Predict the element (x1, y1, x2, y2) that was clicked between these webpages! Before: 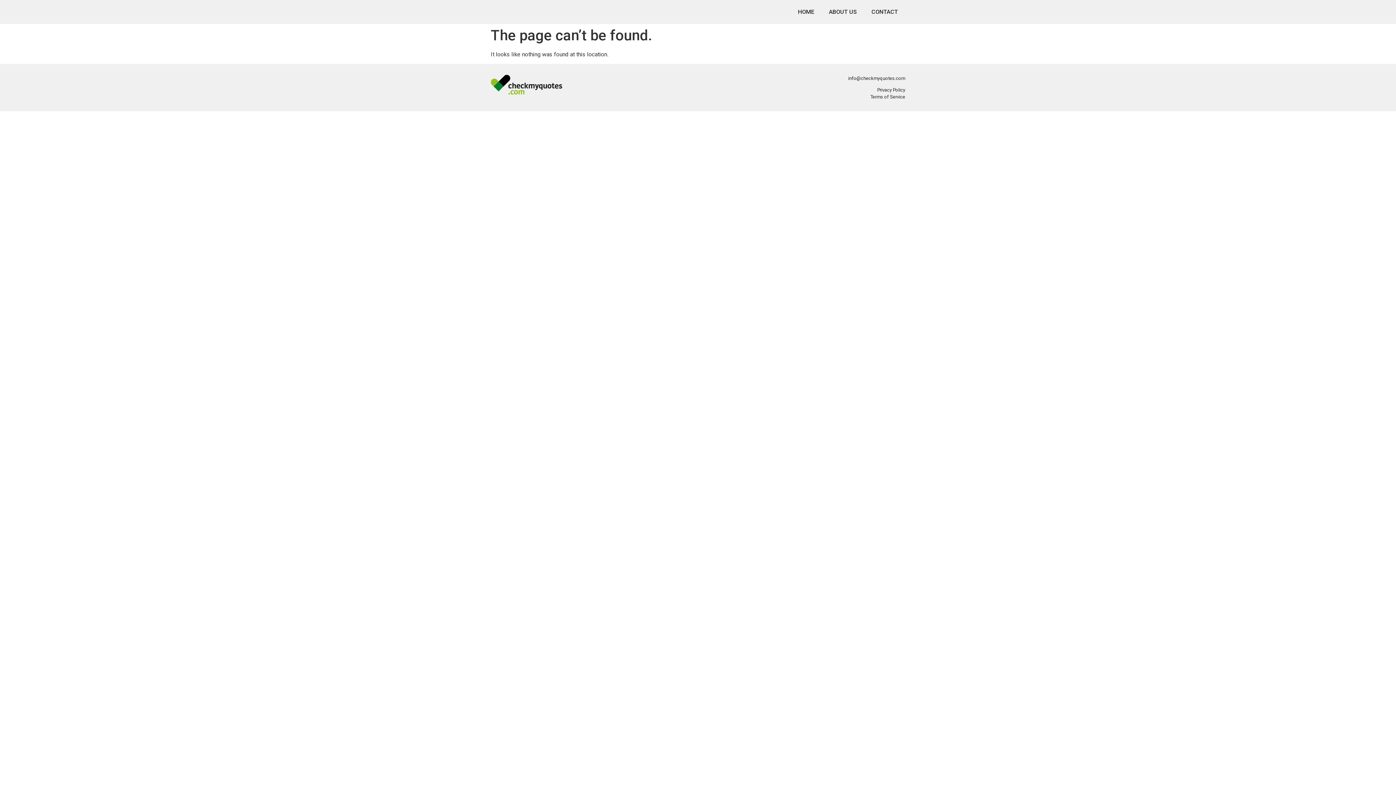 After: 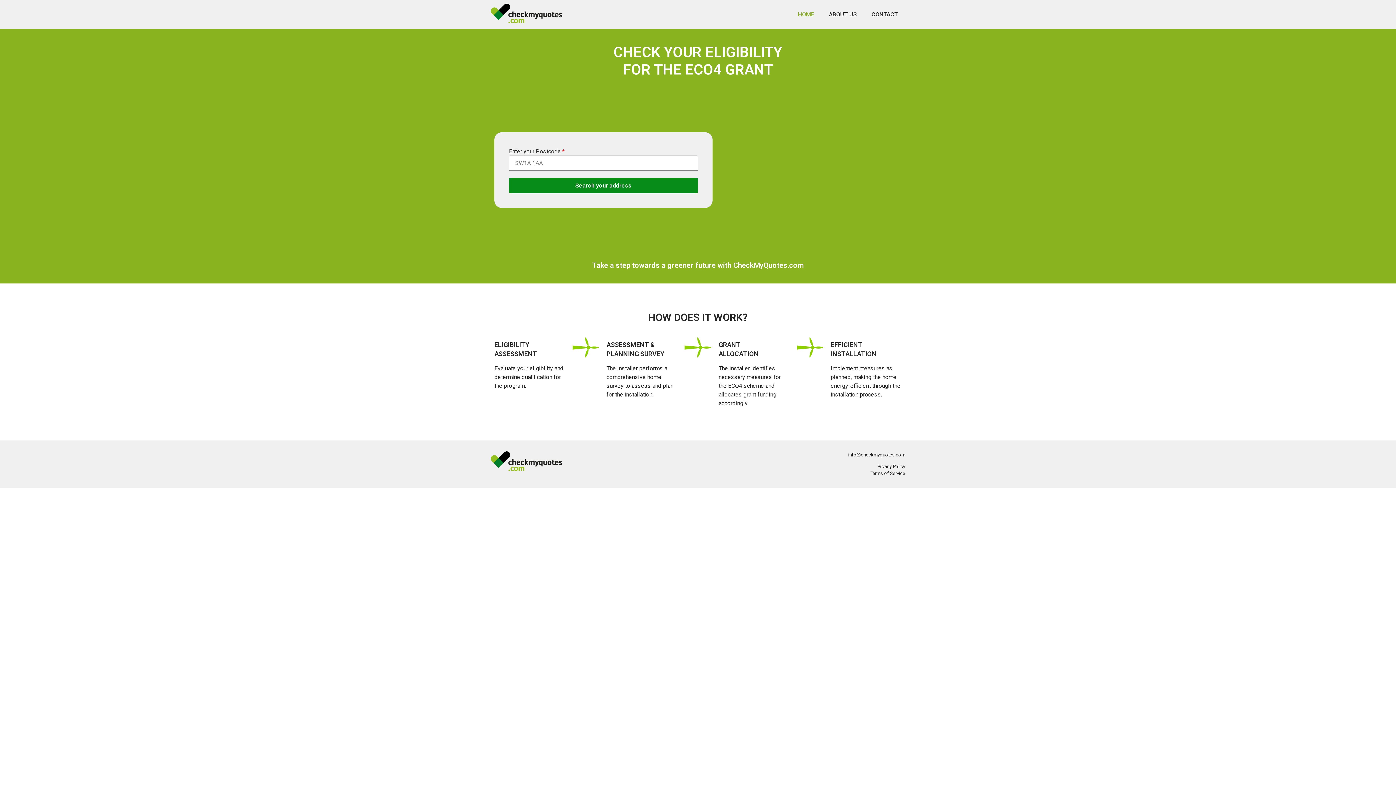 Action: bbox: (490, 75, 563, 96)